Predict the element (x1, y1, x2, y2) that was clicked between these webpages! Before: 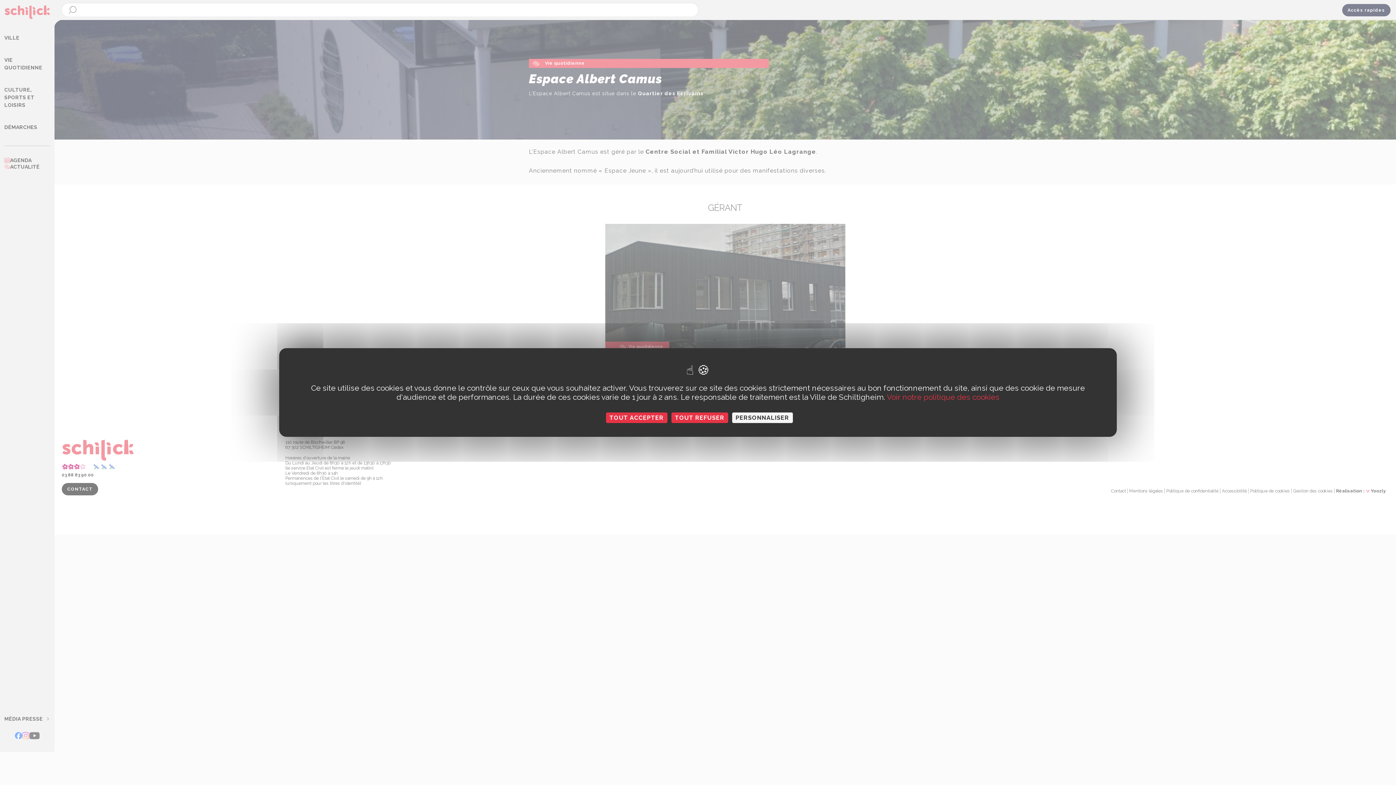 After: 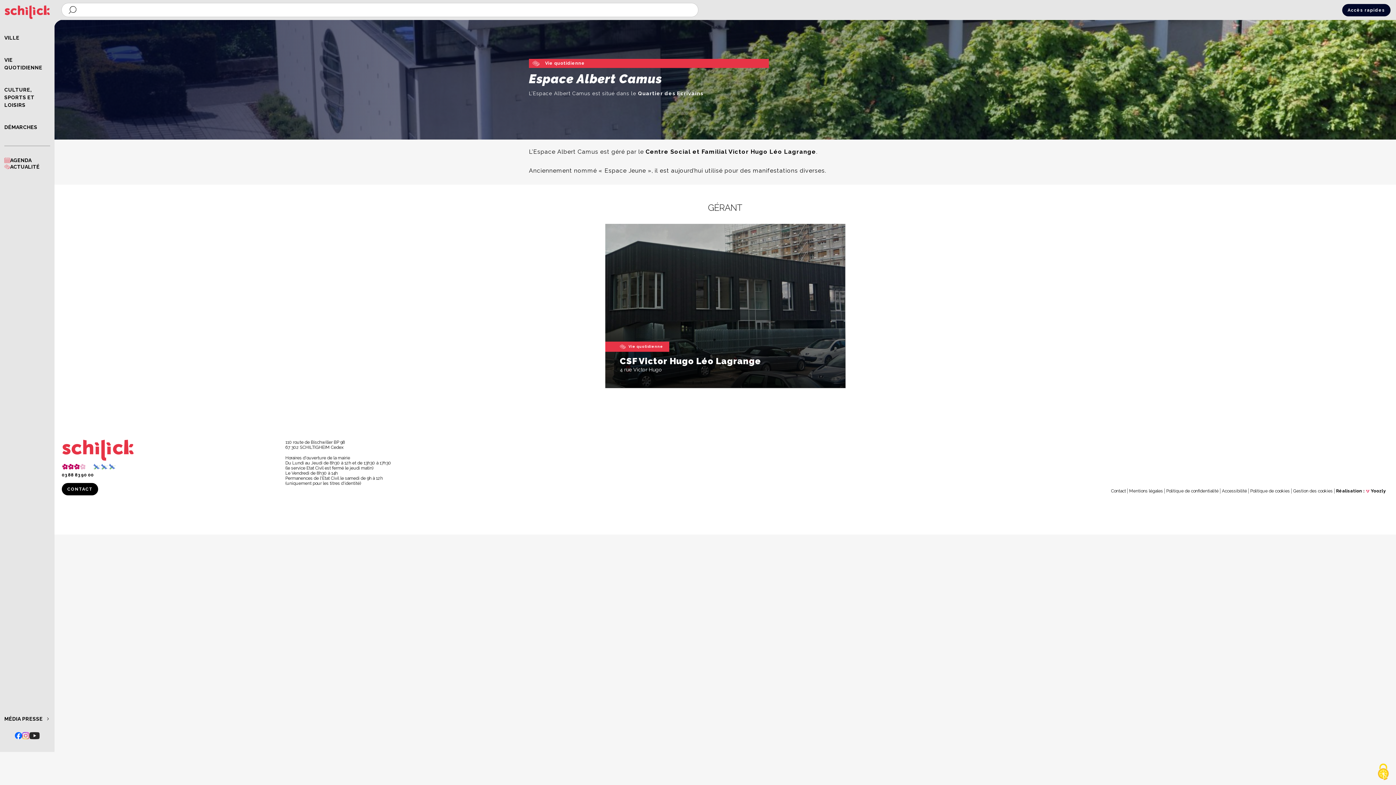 Action: bbox: (671, 412, 728, 423) label: Cookies : Tout refuser